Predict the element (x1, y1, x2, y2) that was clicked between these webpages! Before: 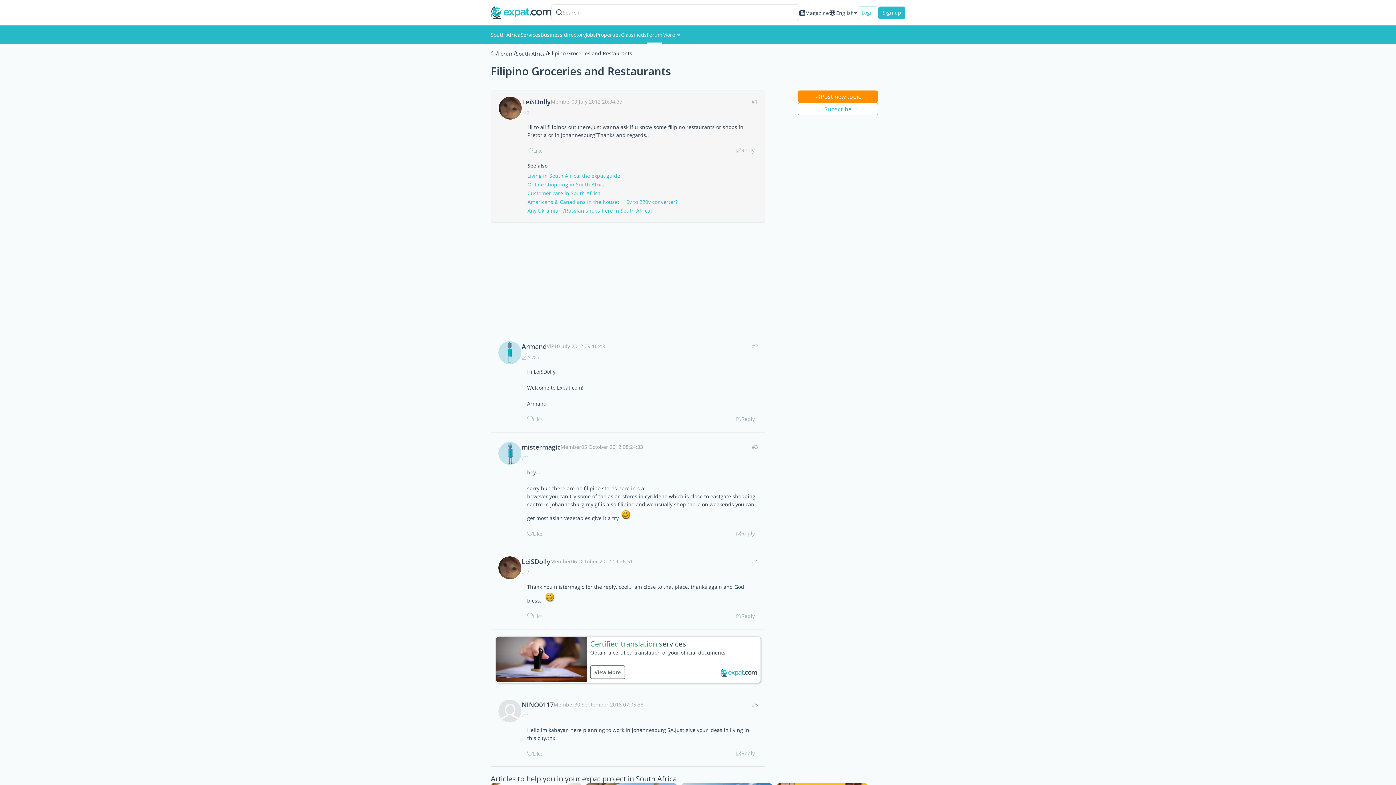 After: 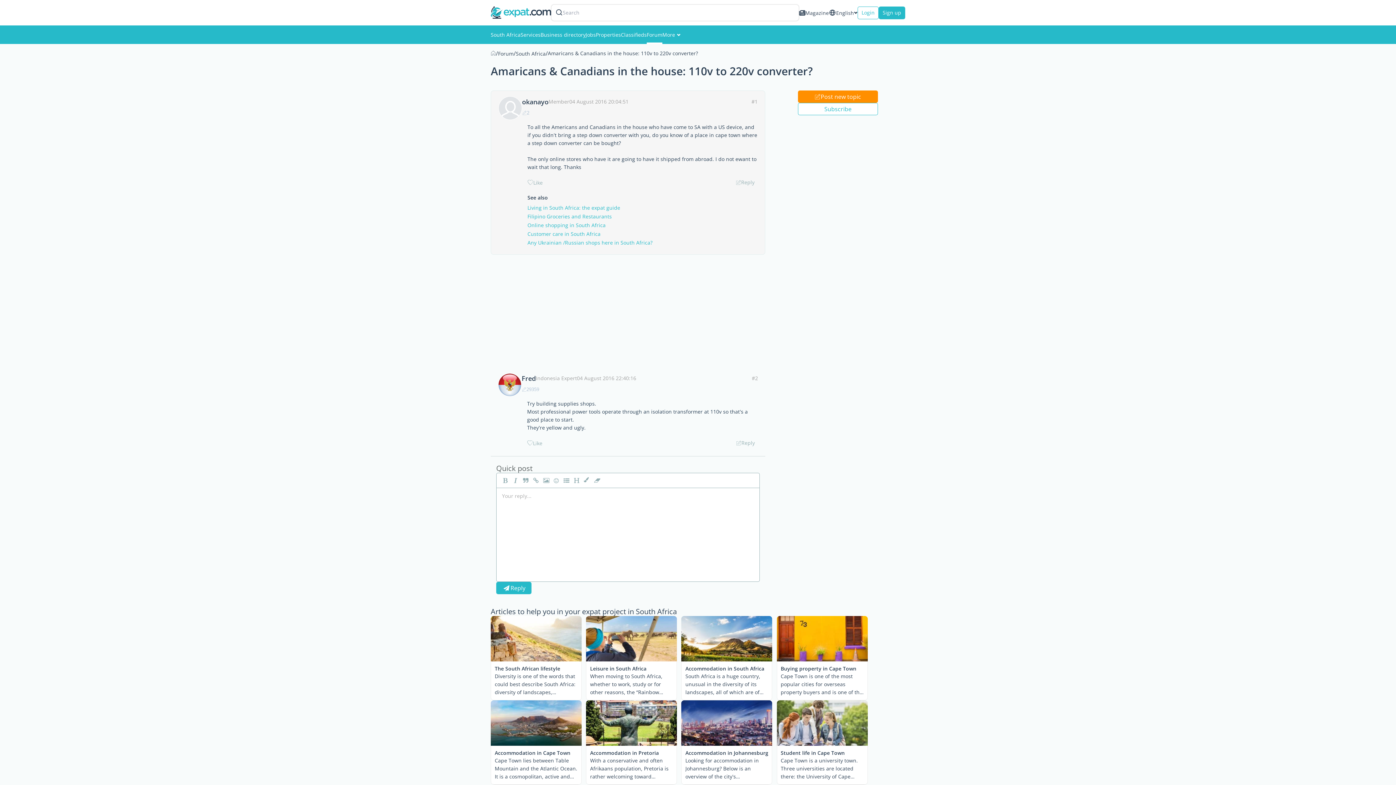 Action: bbox: (527, 199, 758, 204) label: Amaricans & Canadians in the house: 110v to 220v converter?